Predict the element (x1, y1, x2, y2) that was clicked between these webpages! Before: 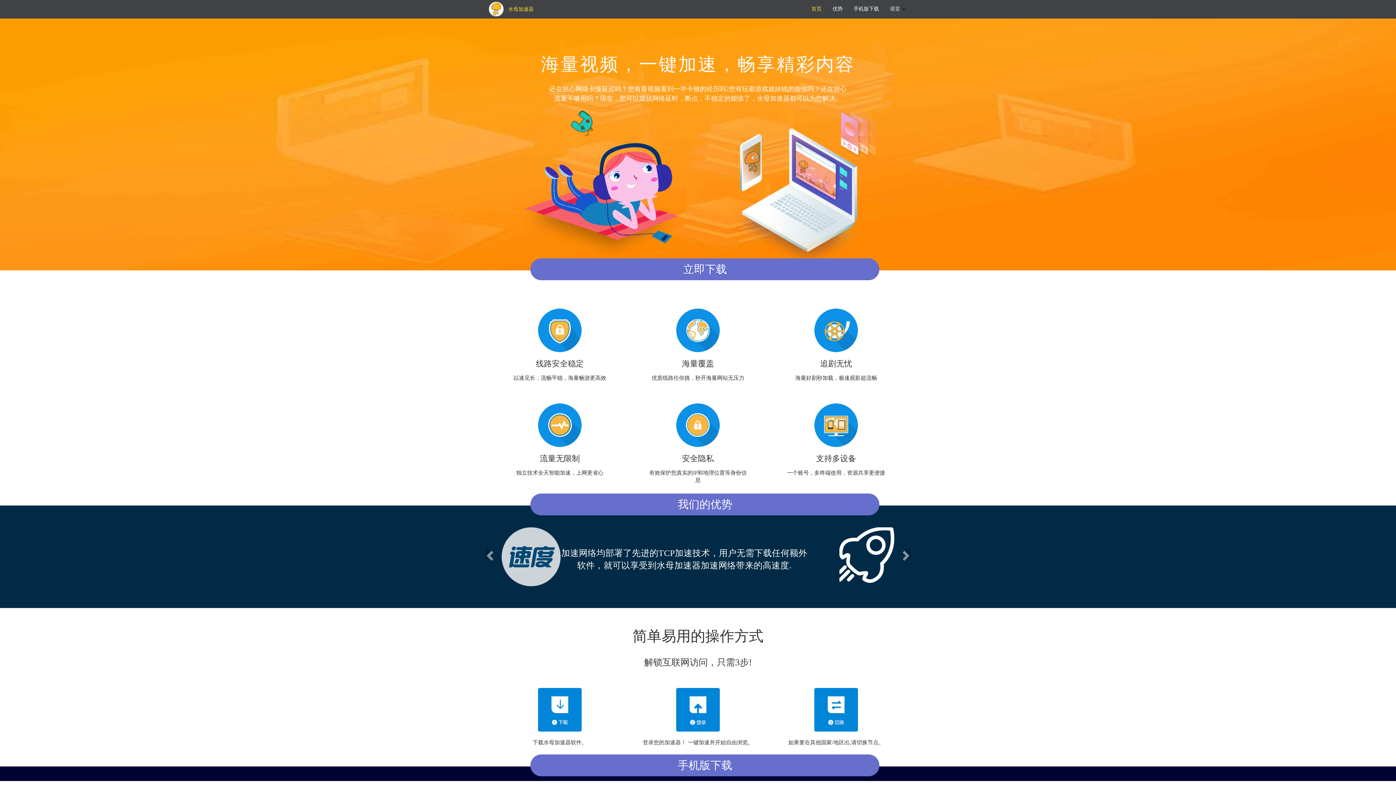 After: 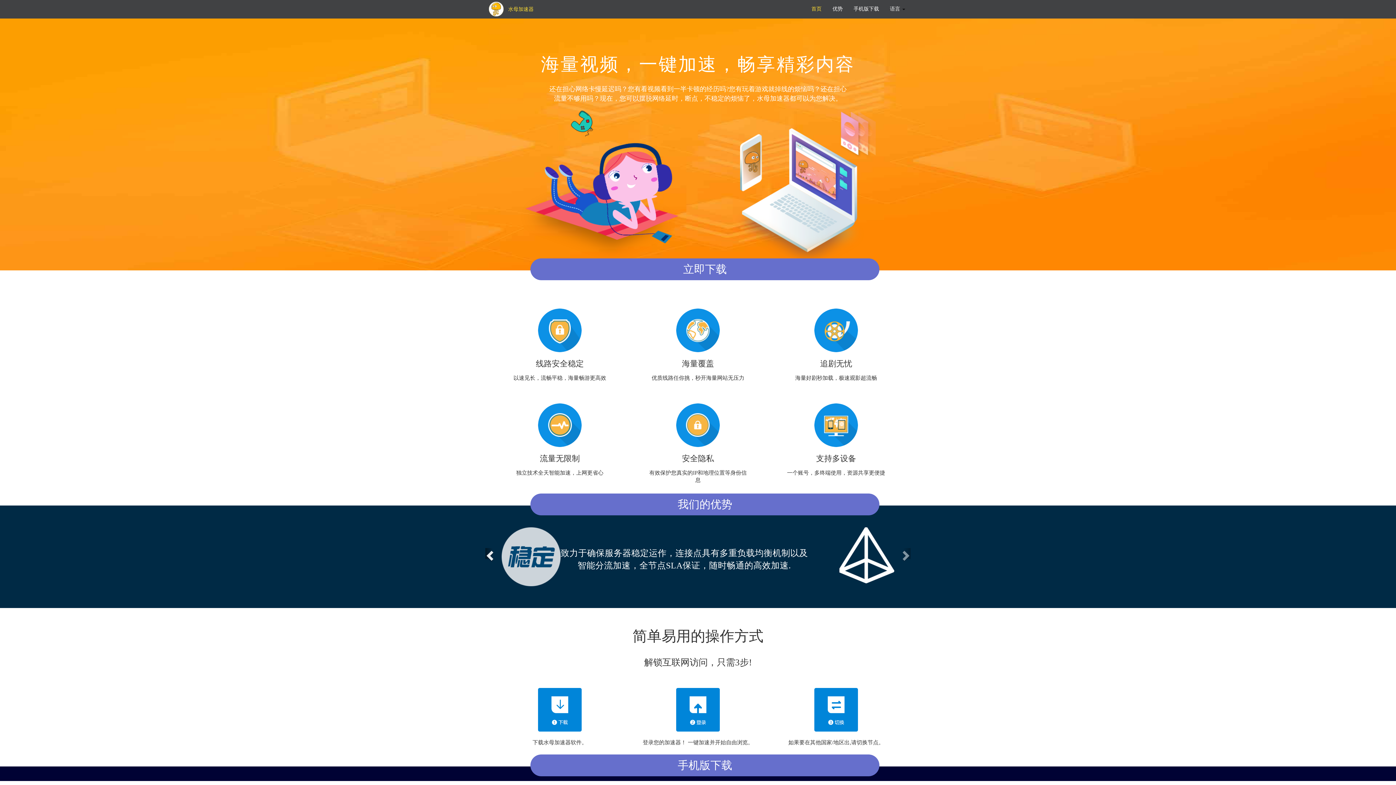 Action: bbox: (485, 548, 492, 559) label: Previous